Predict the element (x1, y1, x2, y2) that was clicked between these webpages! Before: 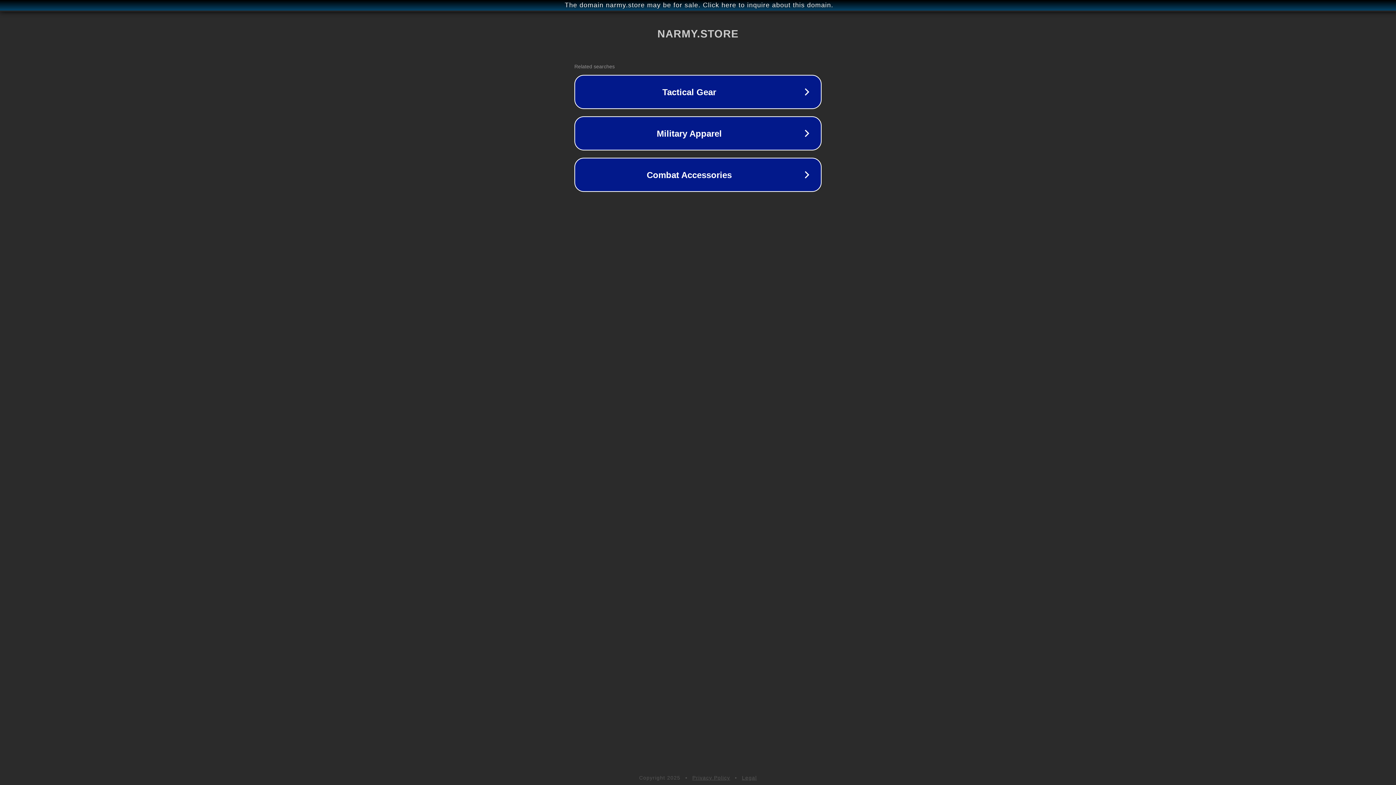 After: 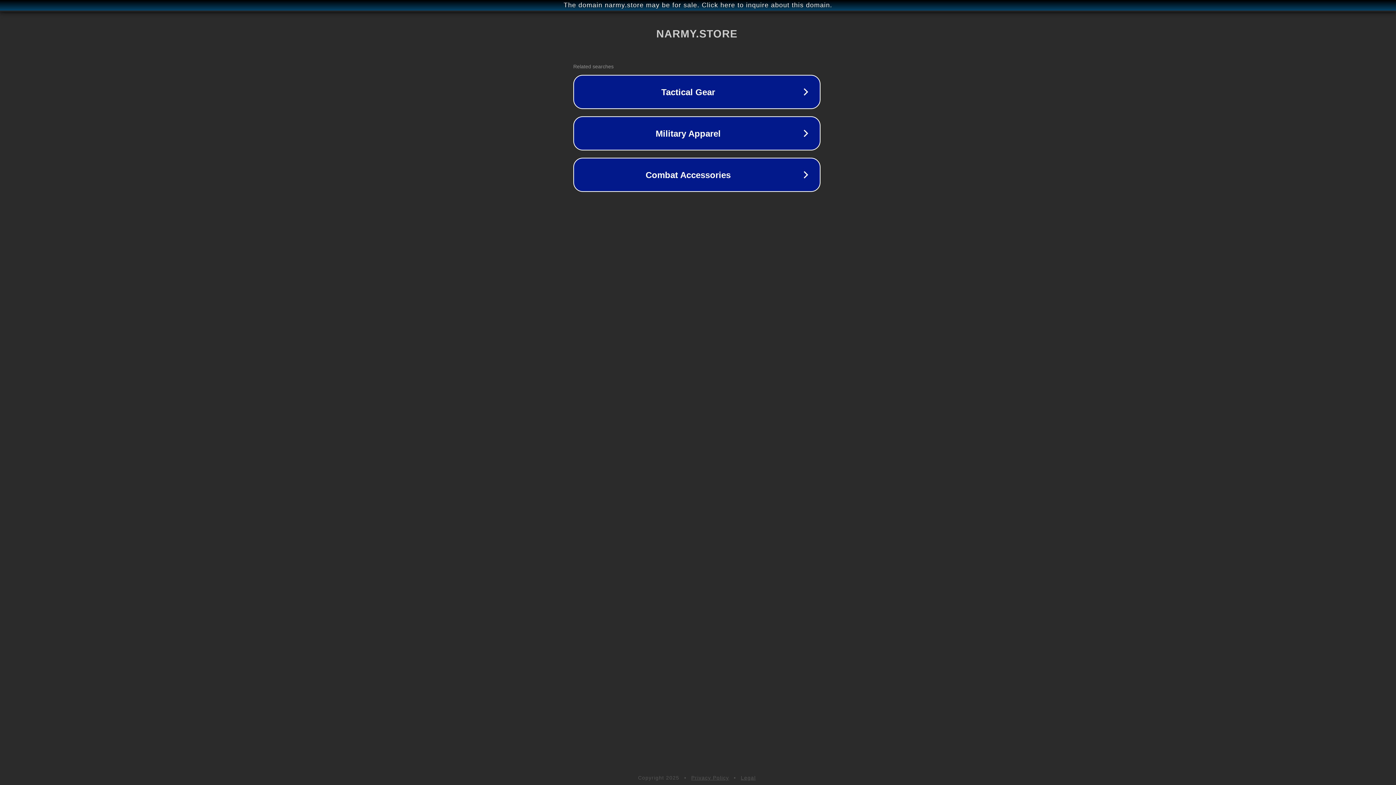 Action: label: The domain narmy.store may be for sale. Click here to inquire about this domain. bbox: (1, 1, 1397, 9)